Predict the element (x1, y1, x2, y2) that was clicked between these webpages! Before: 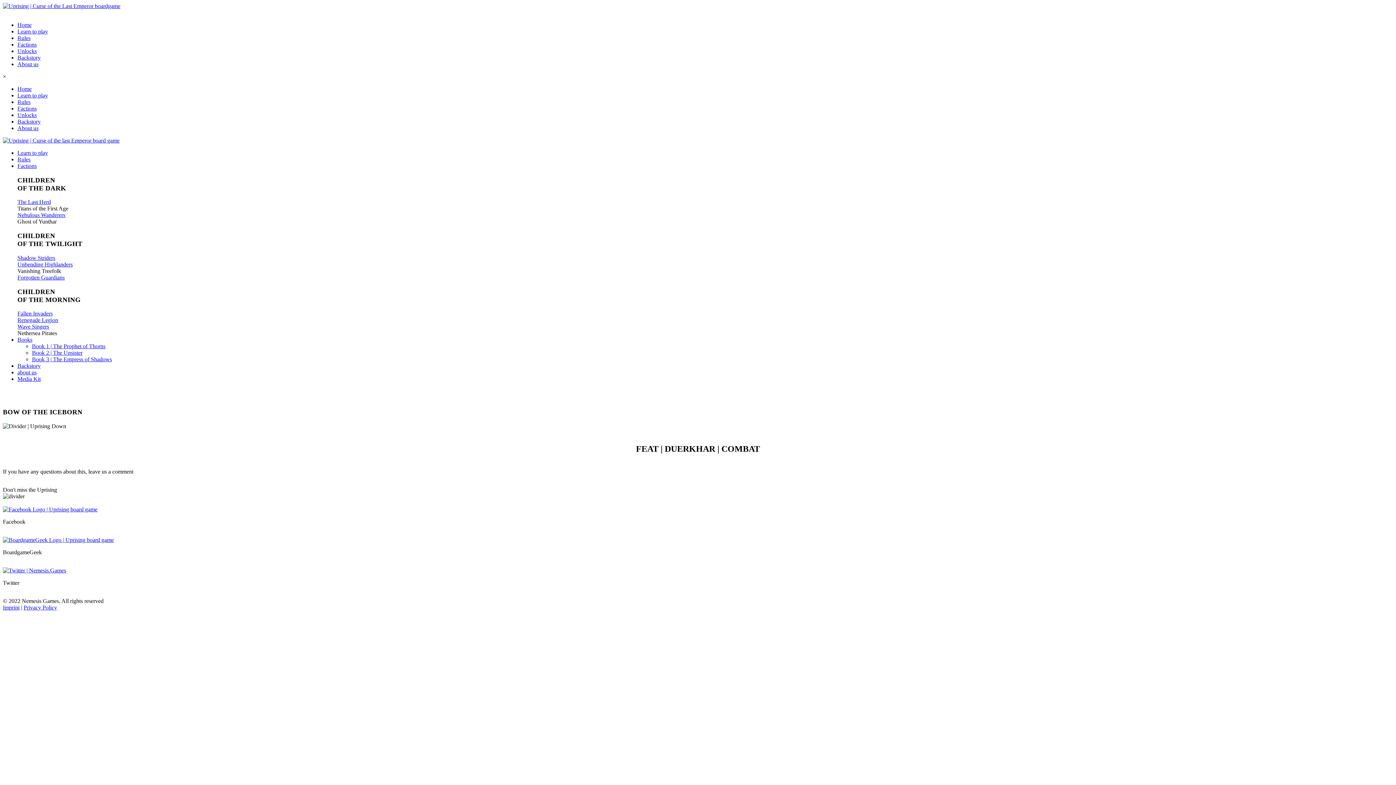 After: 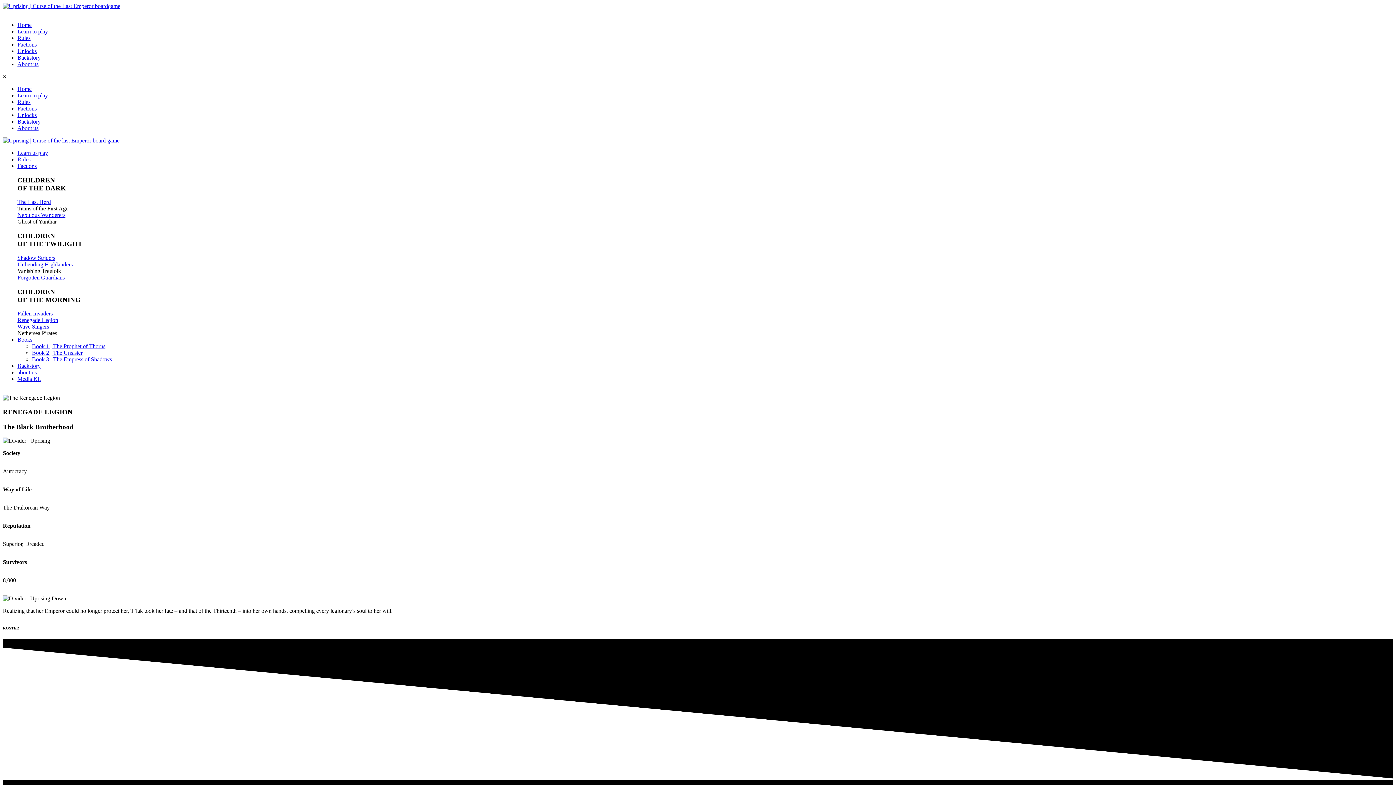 Action: bbox: (17, 317, 58, 323) label: Renegade Legion